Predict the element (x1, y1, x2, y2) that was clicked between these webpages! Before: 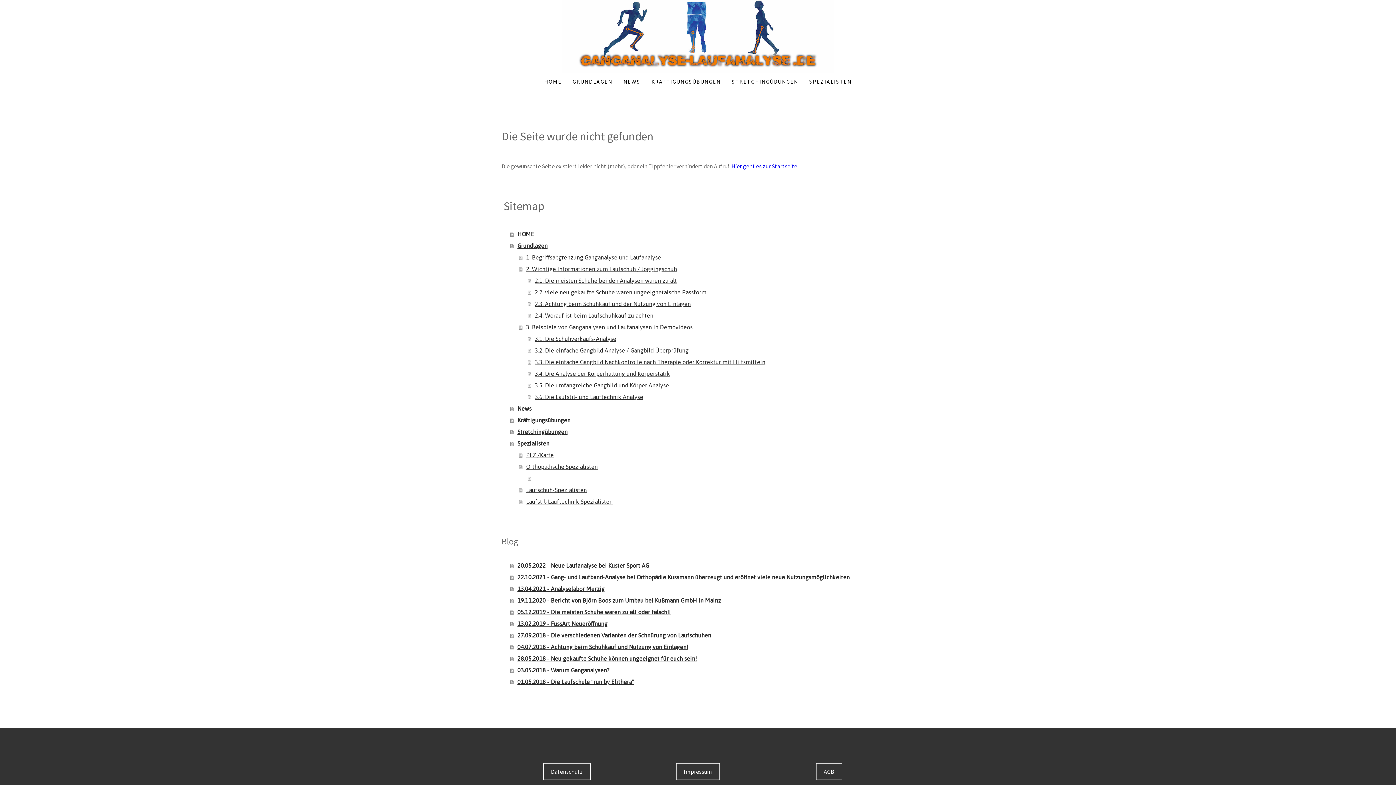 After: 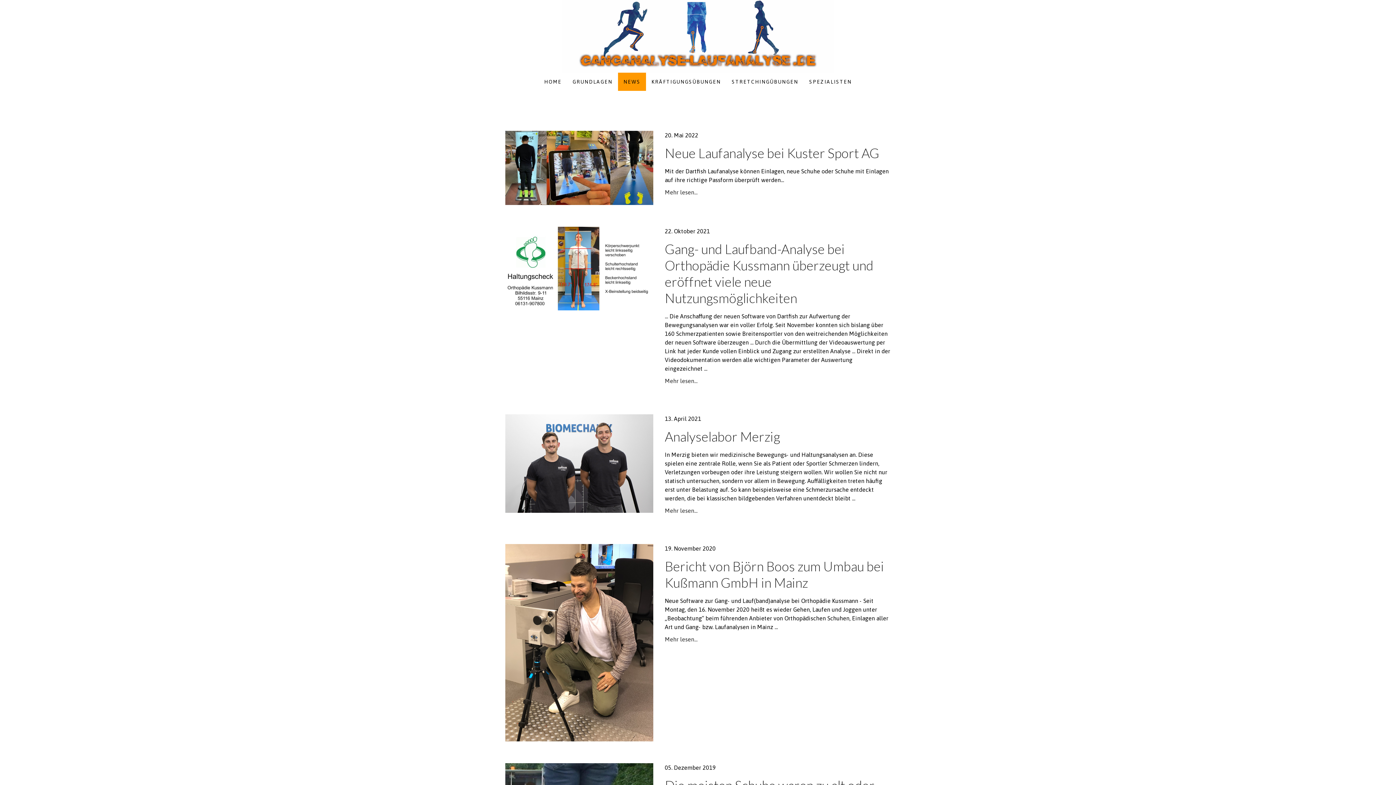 Action: bbox: (510, 403, 894, 414) label: News